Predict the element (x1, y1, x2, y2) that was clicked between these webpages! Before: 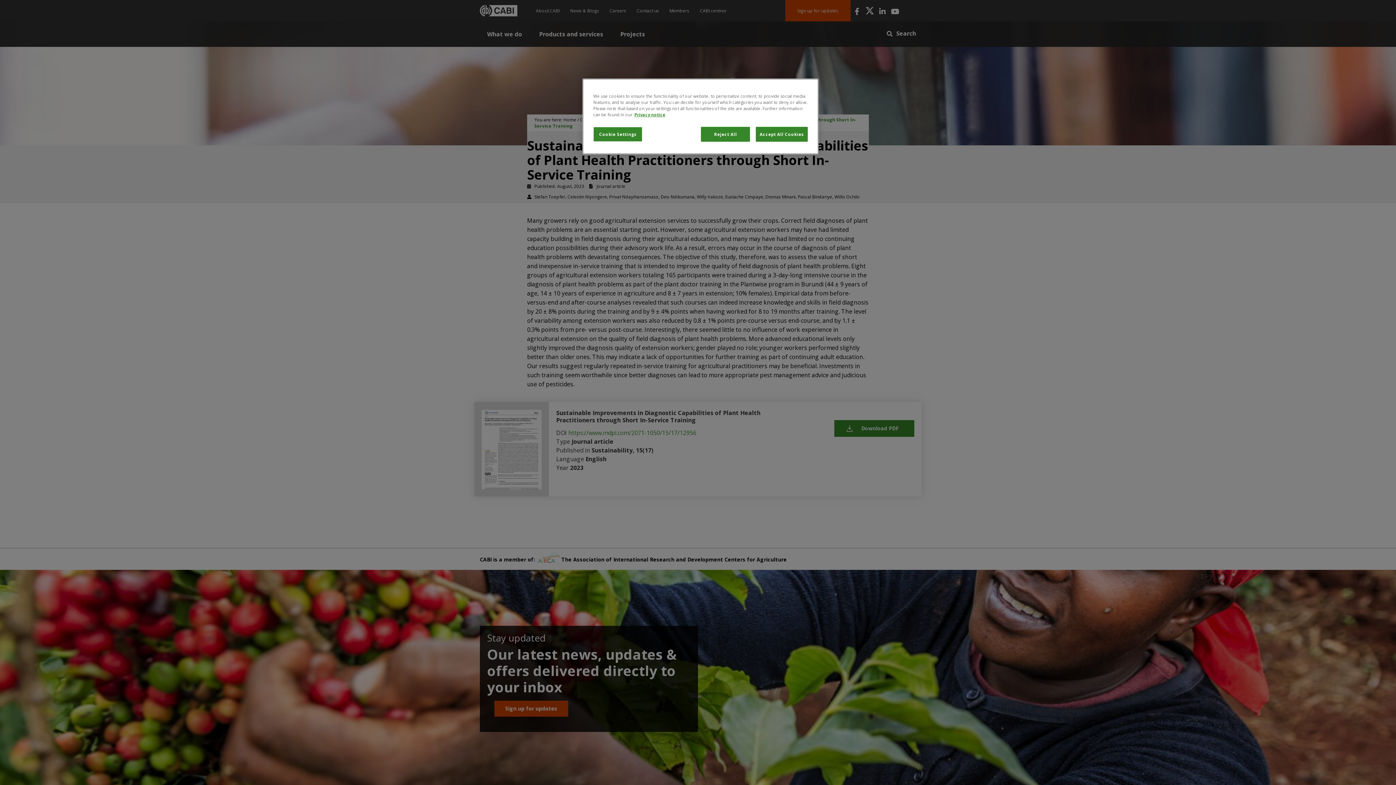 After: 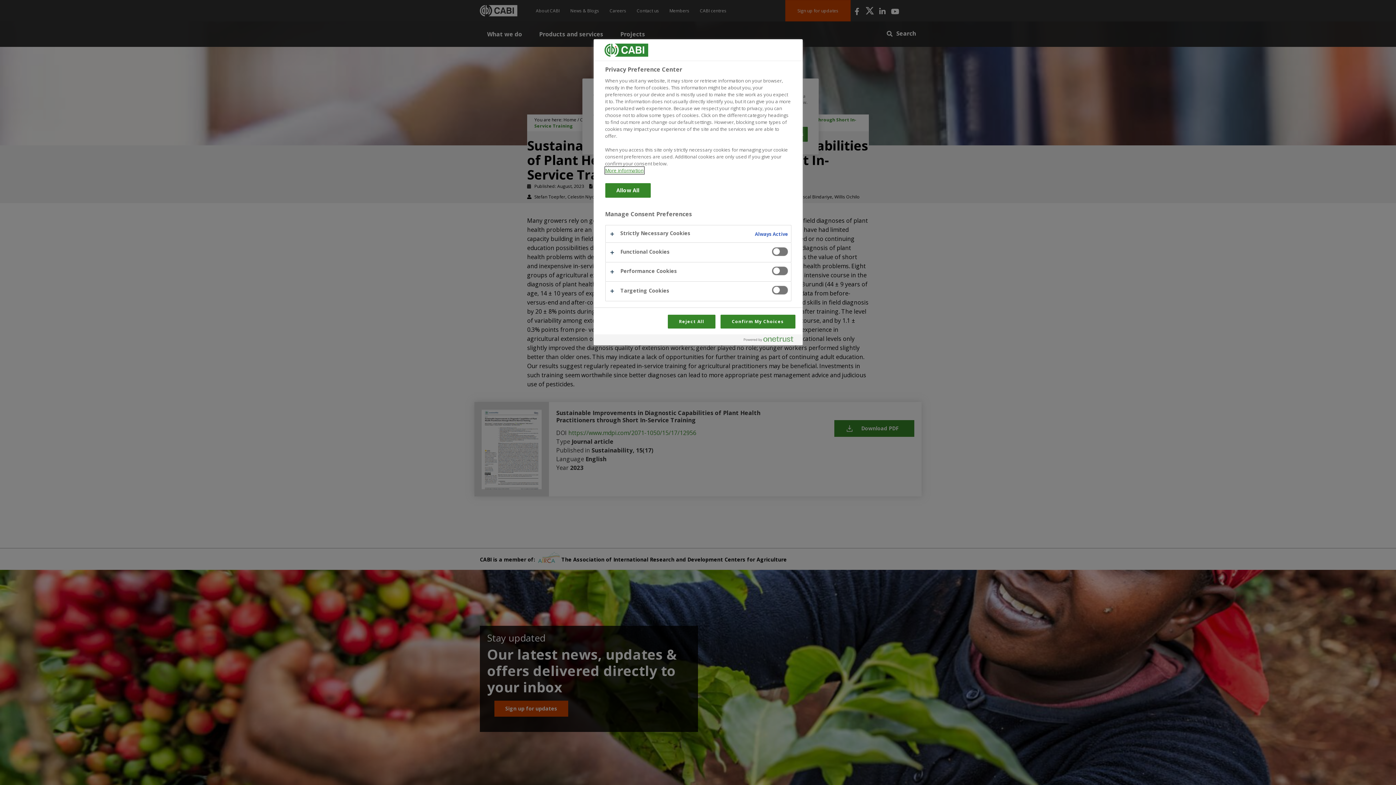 Action: label: Cookie Settings bbox: (593, 126, 642, 141)